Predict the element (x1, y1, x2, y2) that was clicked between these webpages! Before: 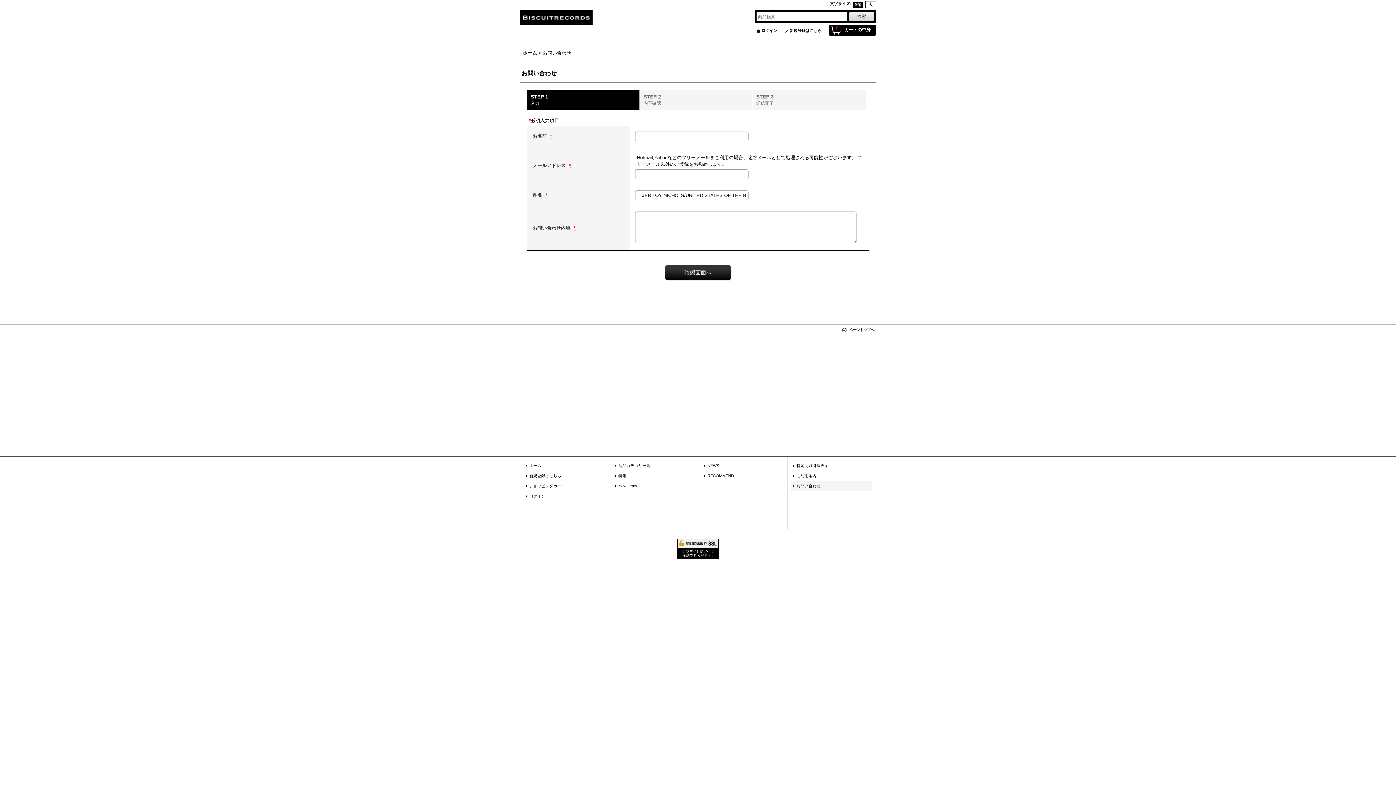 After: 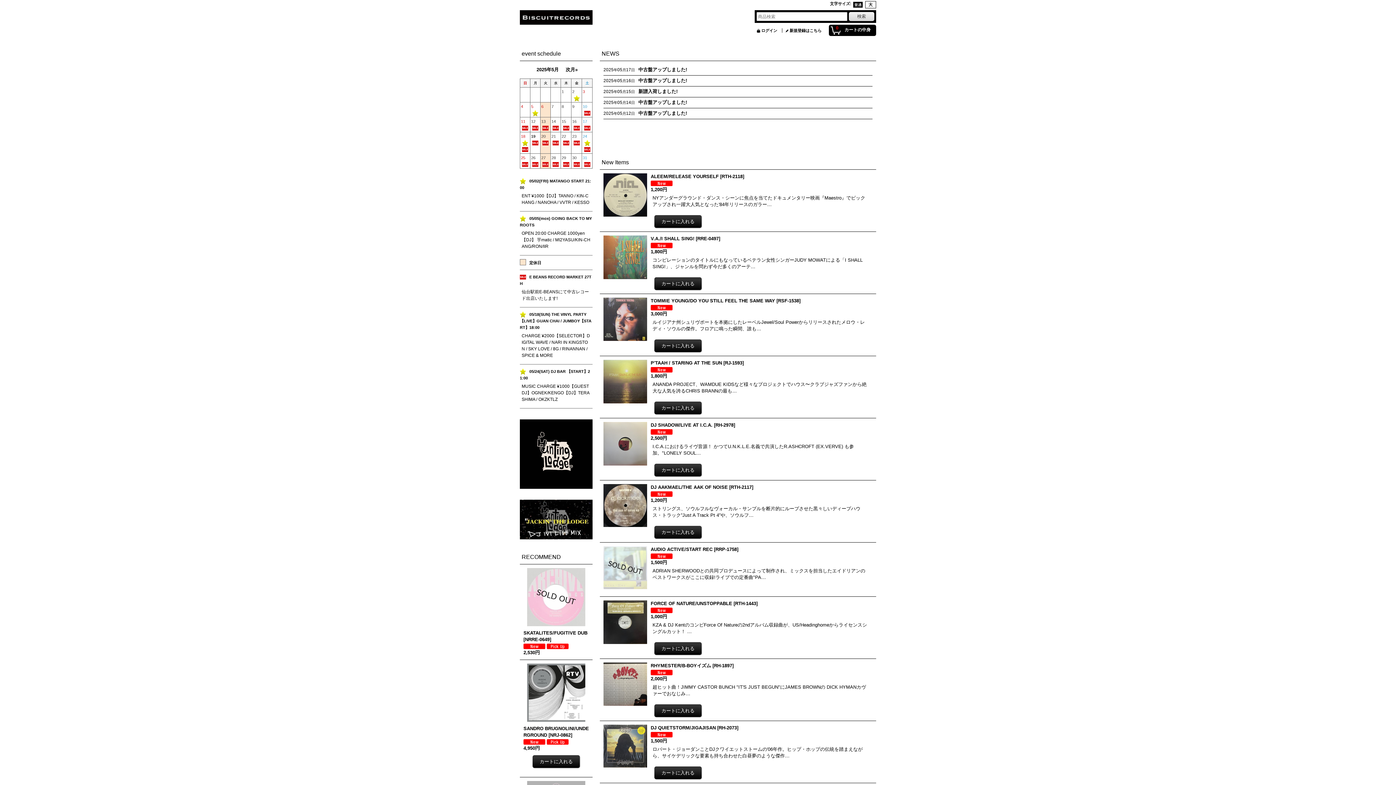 Action: bbox: (520, 14, 592, 19)